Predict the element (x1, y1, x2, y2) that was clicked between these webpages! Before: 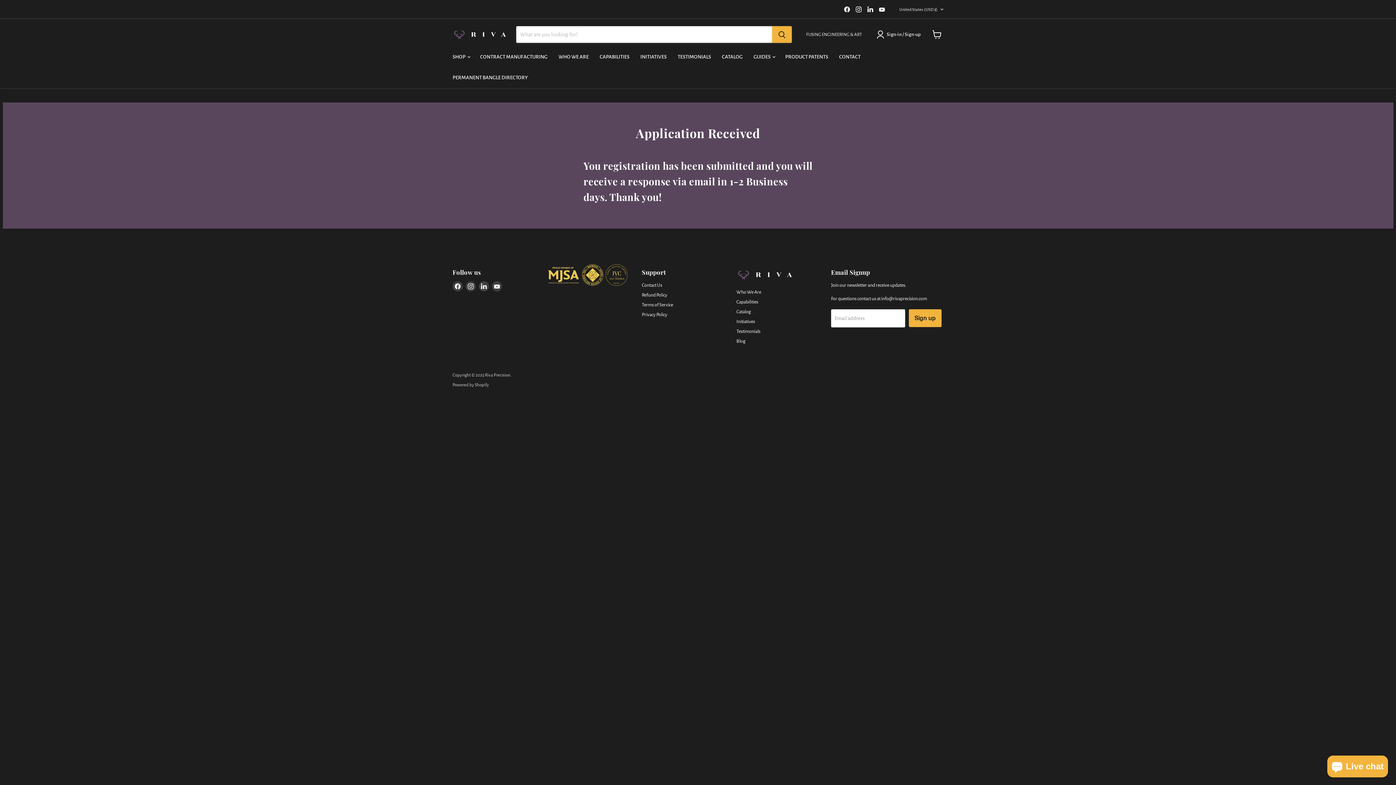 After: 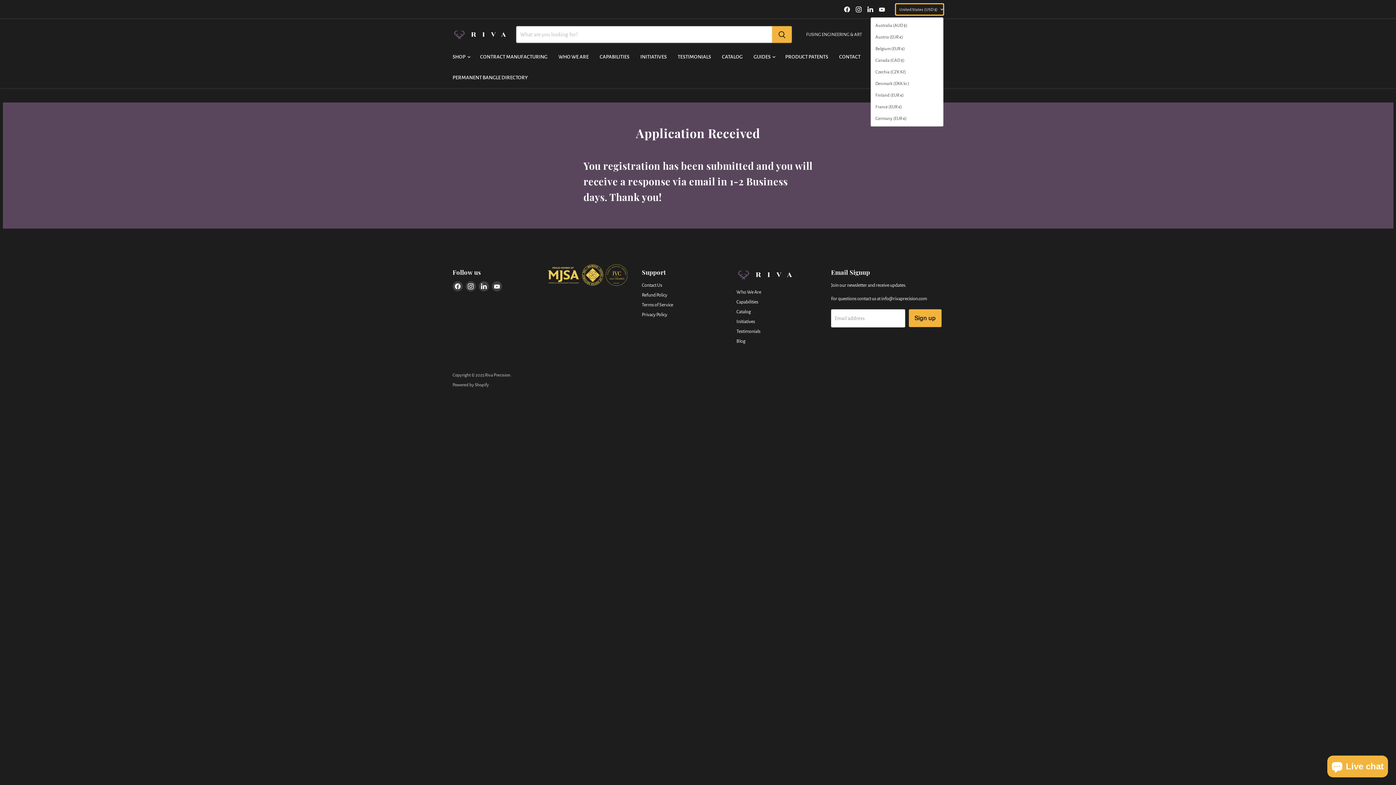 Action: bbox: (896, 3, 943, 14) label: United States (USD $)